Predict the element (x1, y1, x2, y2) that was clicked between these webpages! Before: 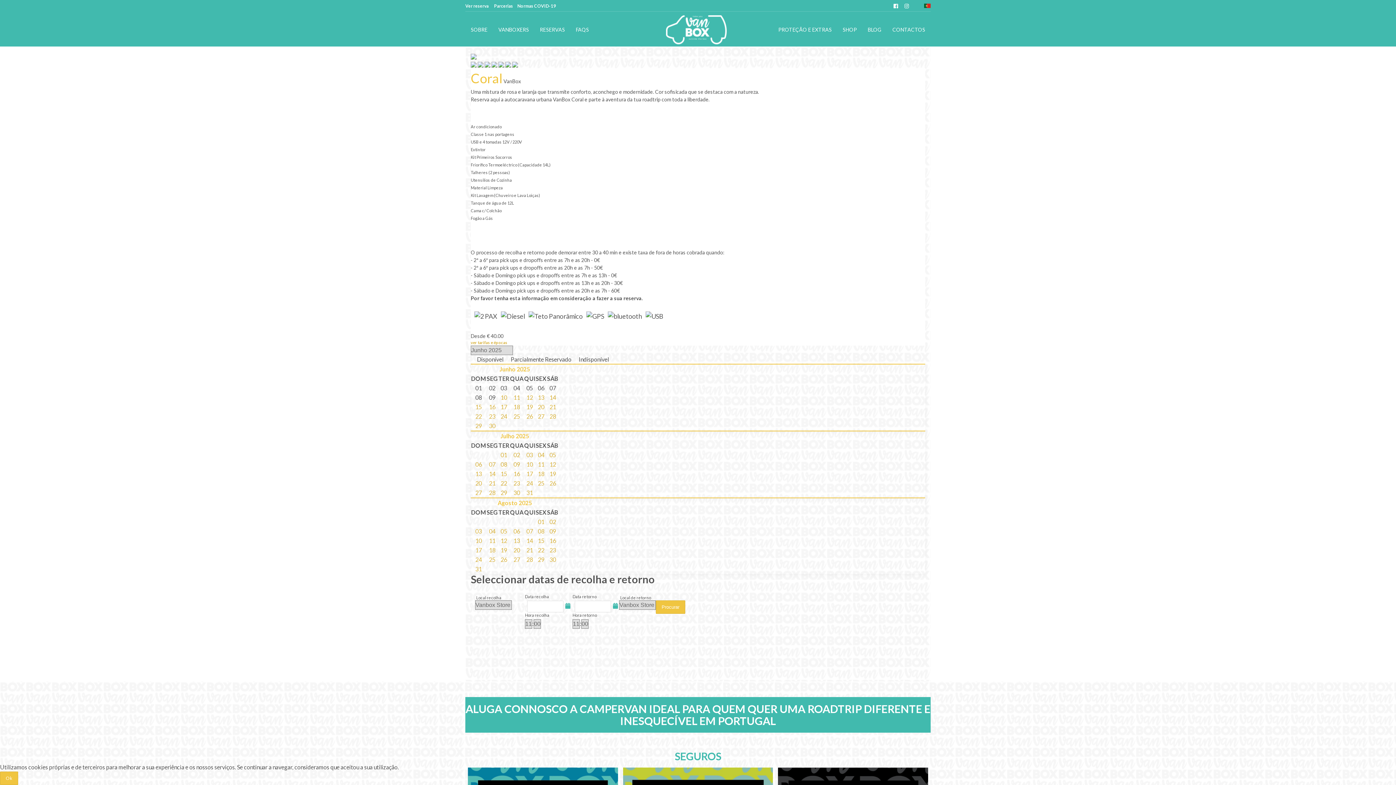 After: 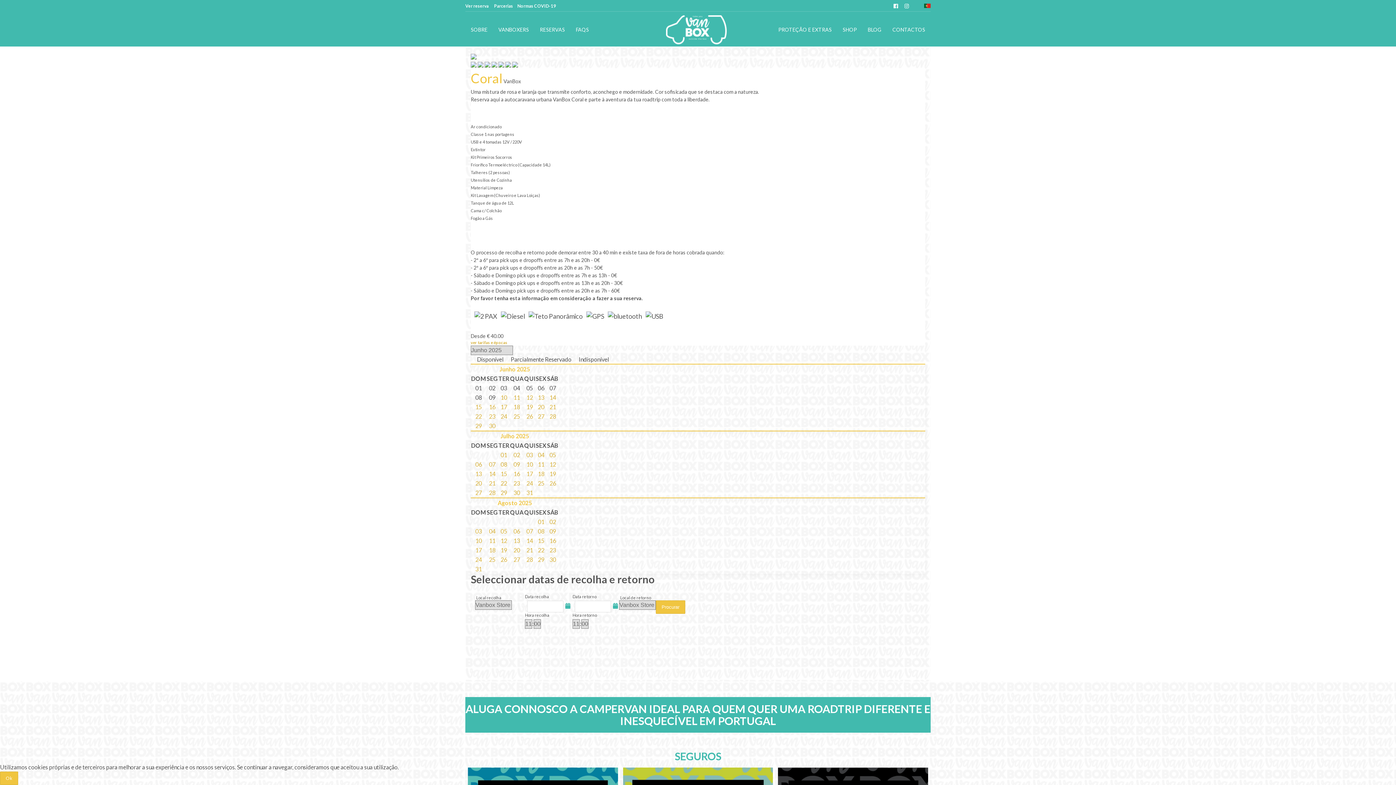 Action: bbox: (538, 518, 544, 525) label: 01